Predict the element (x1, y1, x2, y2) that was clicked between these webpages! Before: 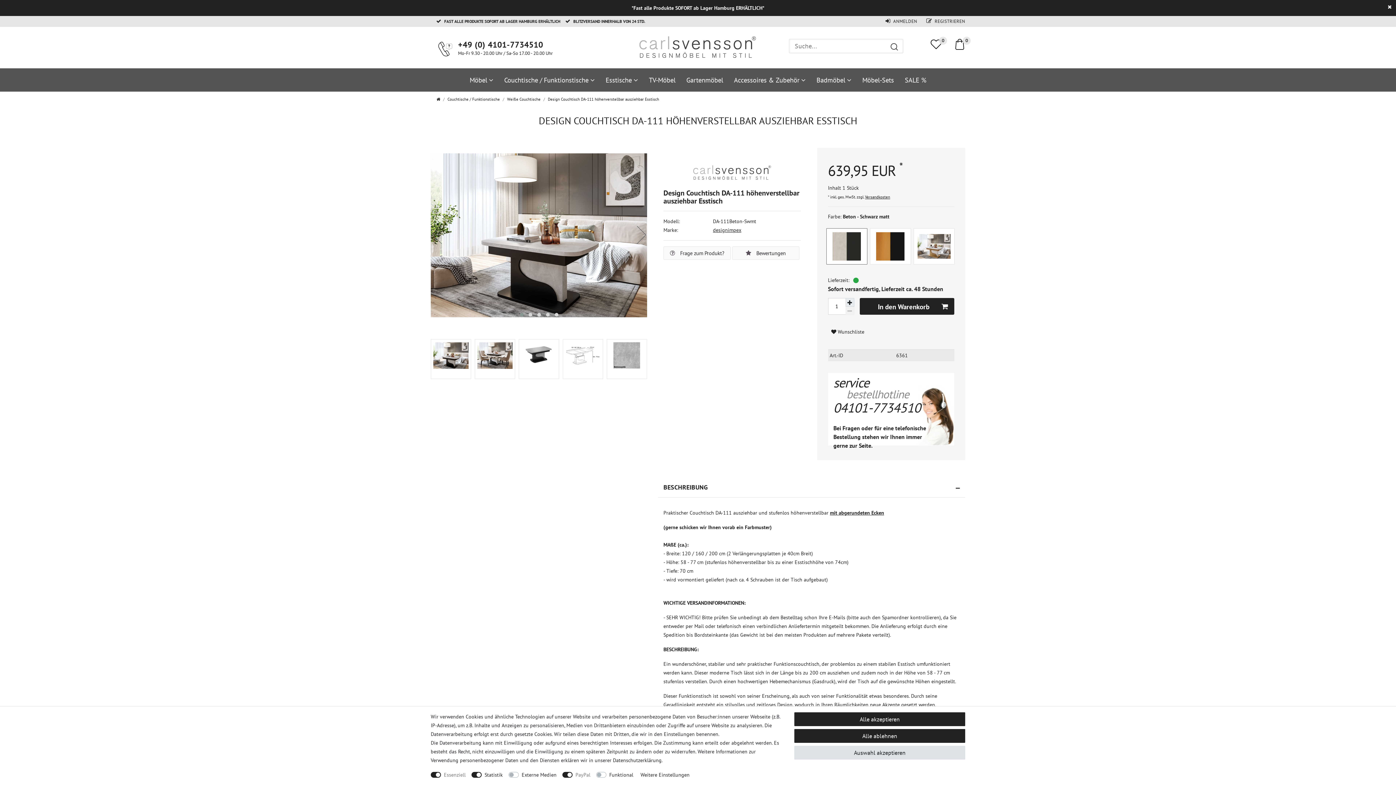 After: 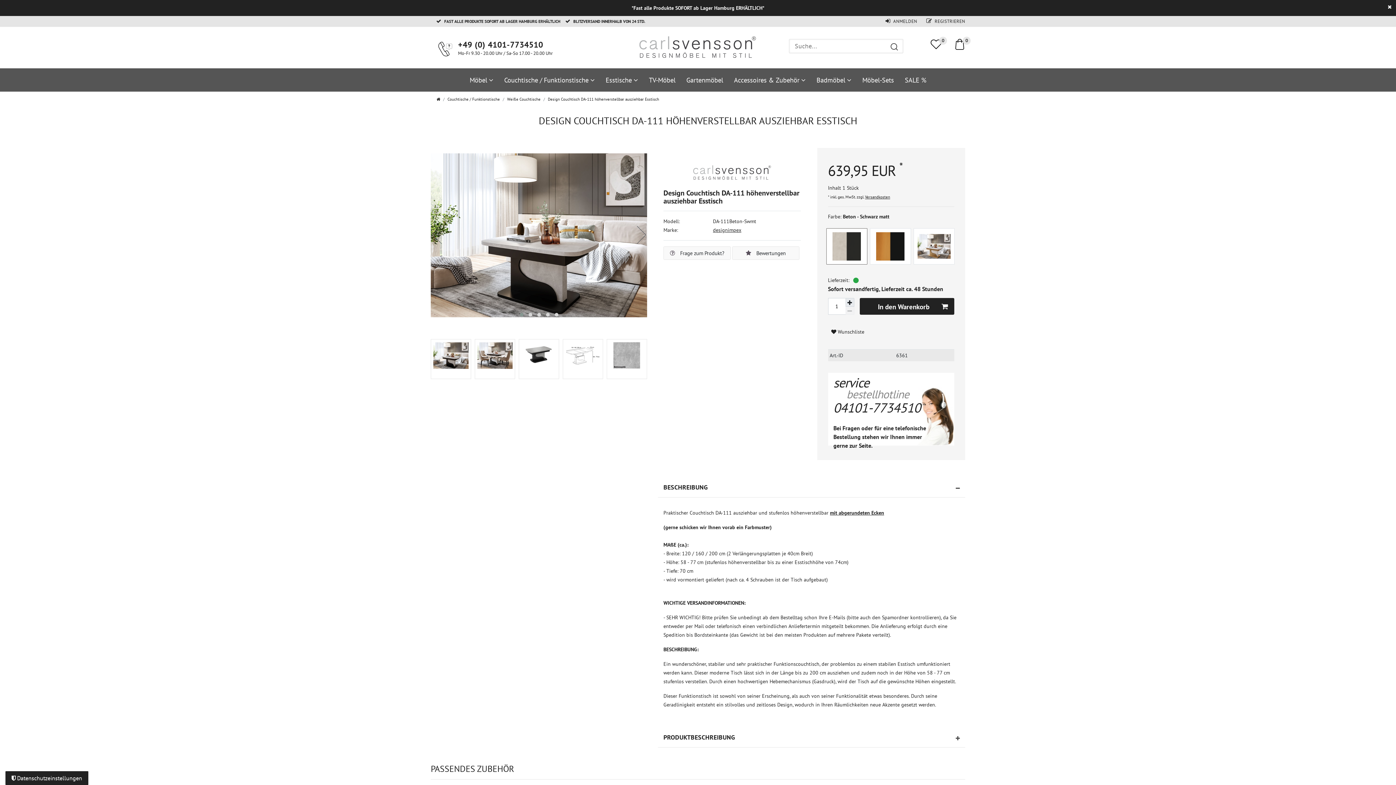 Action: label: Alle akzeptieren bbox: (794, 712, 965, 726)